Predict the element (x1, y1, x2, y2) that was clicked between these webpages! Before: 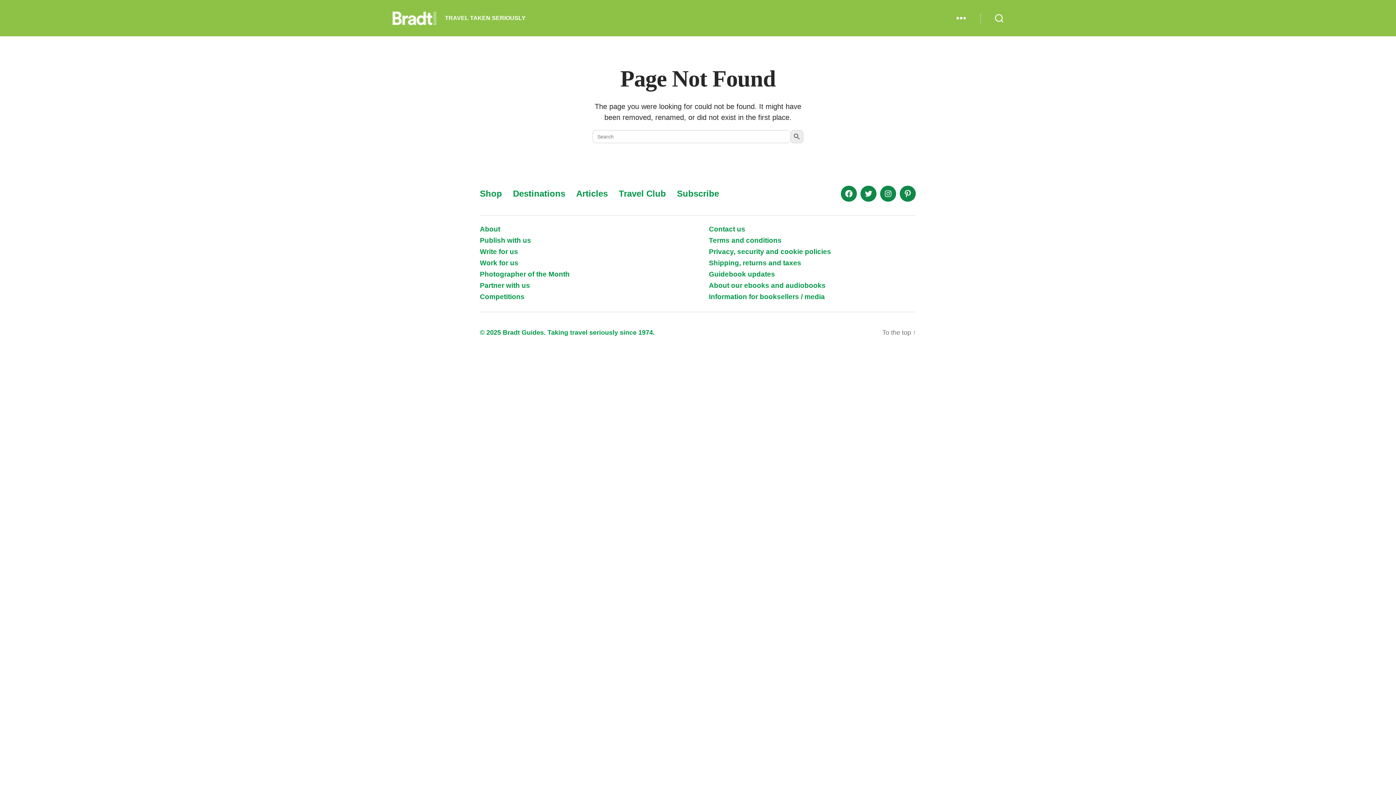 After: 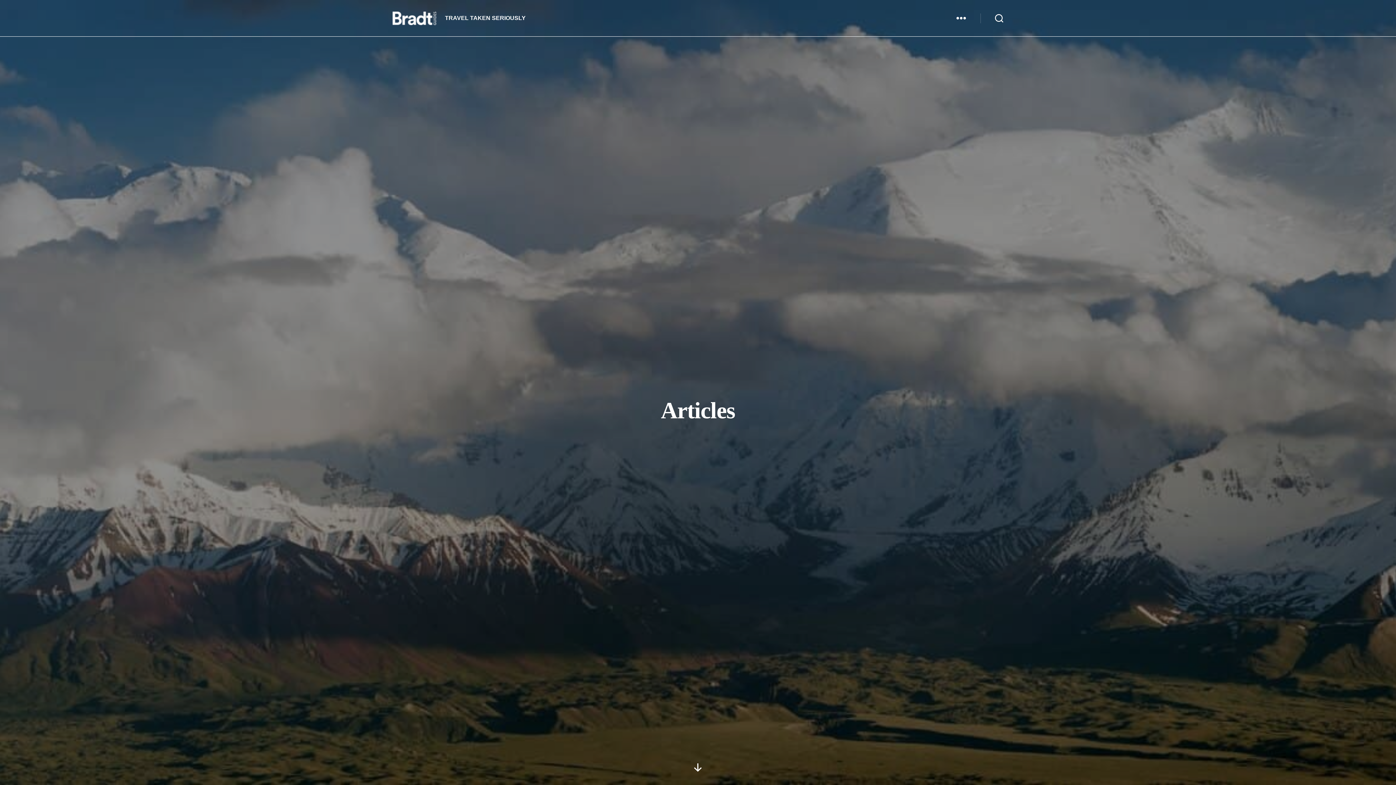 Action: bbox: (576, 188, 608, 198) label: Articles